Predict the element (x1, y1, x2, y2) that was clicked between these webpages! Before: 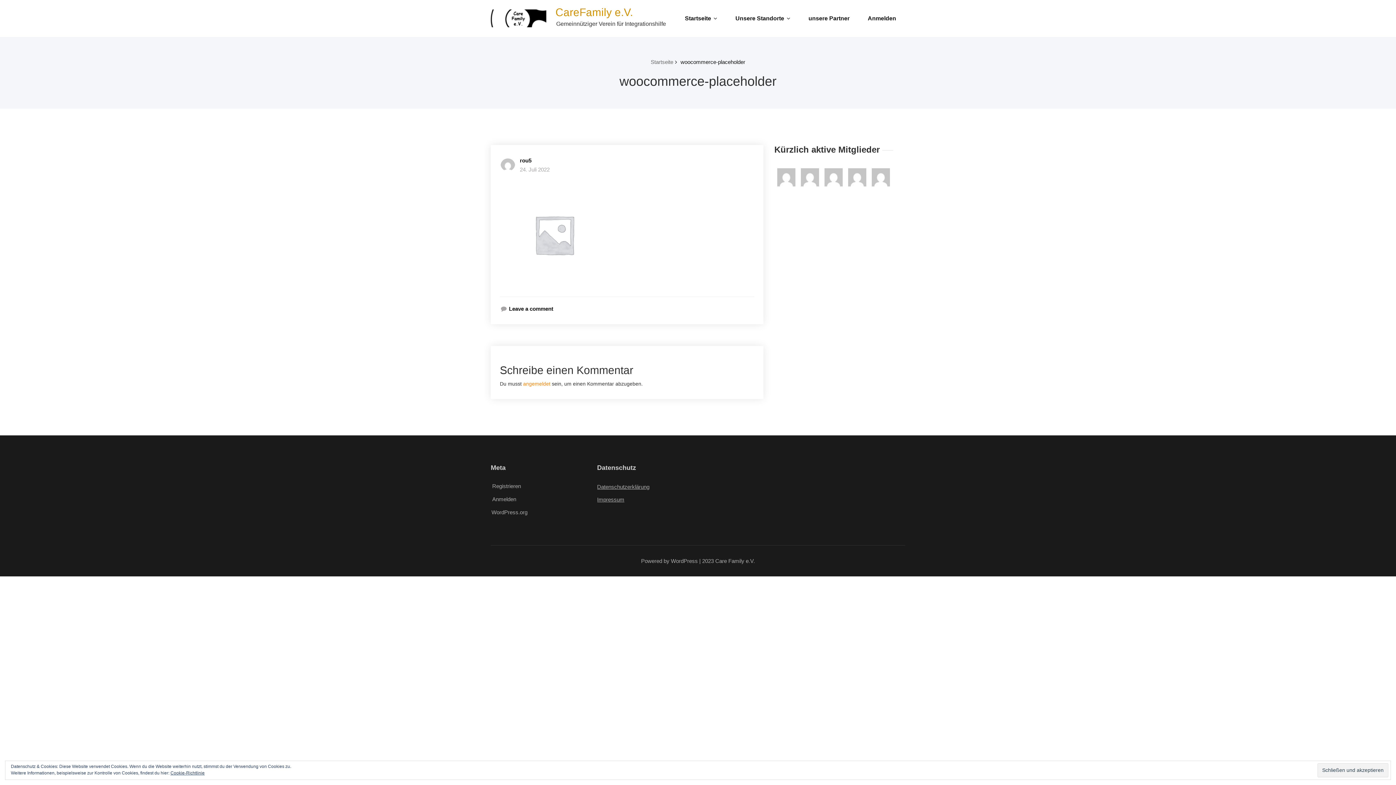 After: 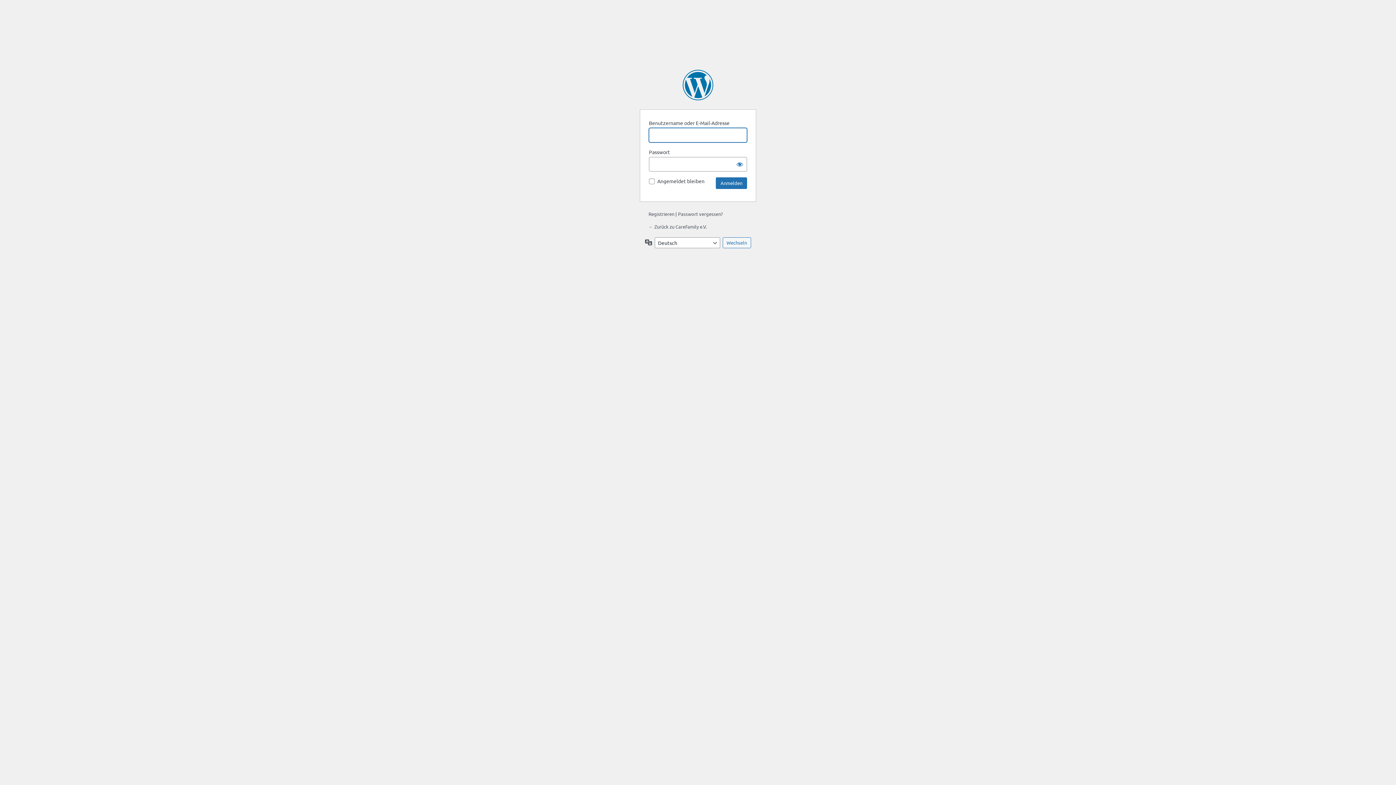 Action: label: angemeldet bbox: (523, 381, 550, 386)